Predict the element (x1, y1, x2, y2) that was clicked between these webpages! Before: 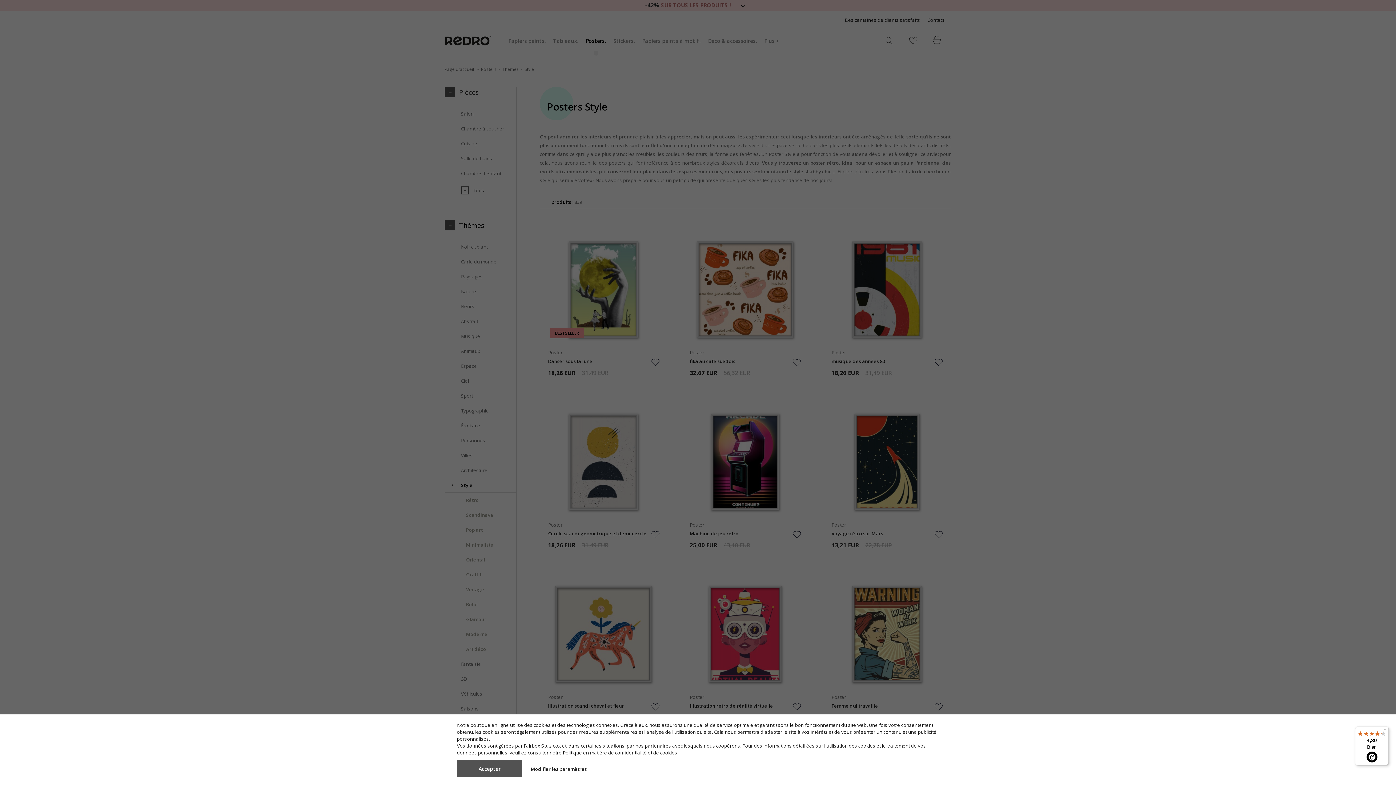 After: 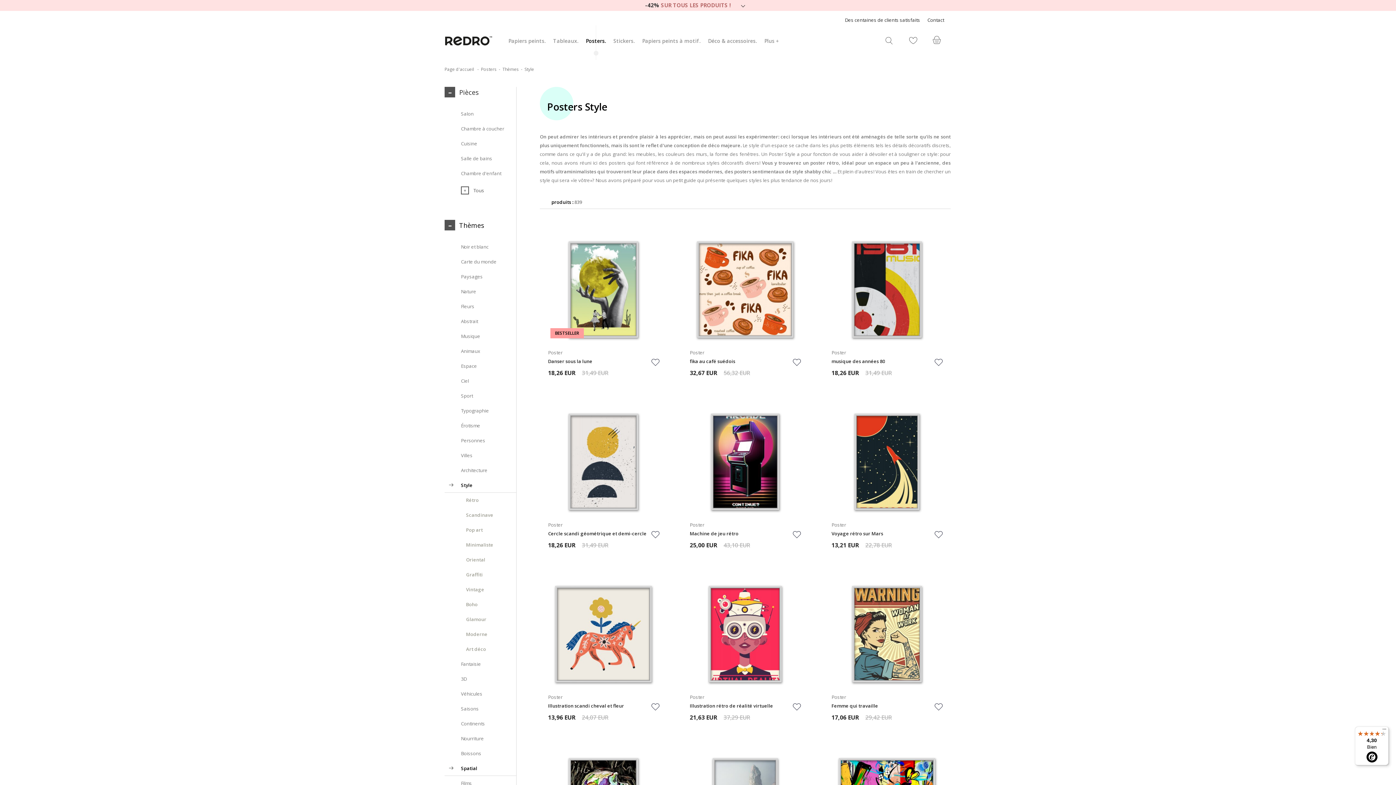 Action: bbox: (457, 760, 522, 777) label: Accepter